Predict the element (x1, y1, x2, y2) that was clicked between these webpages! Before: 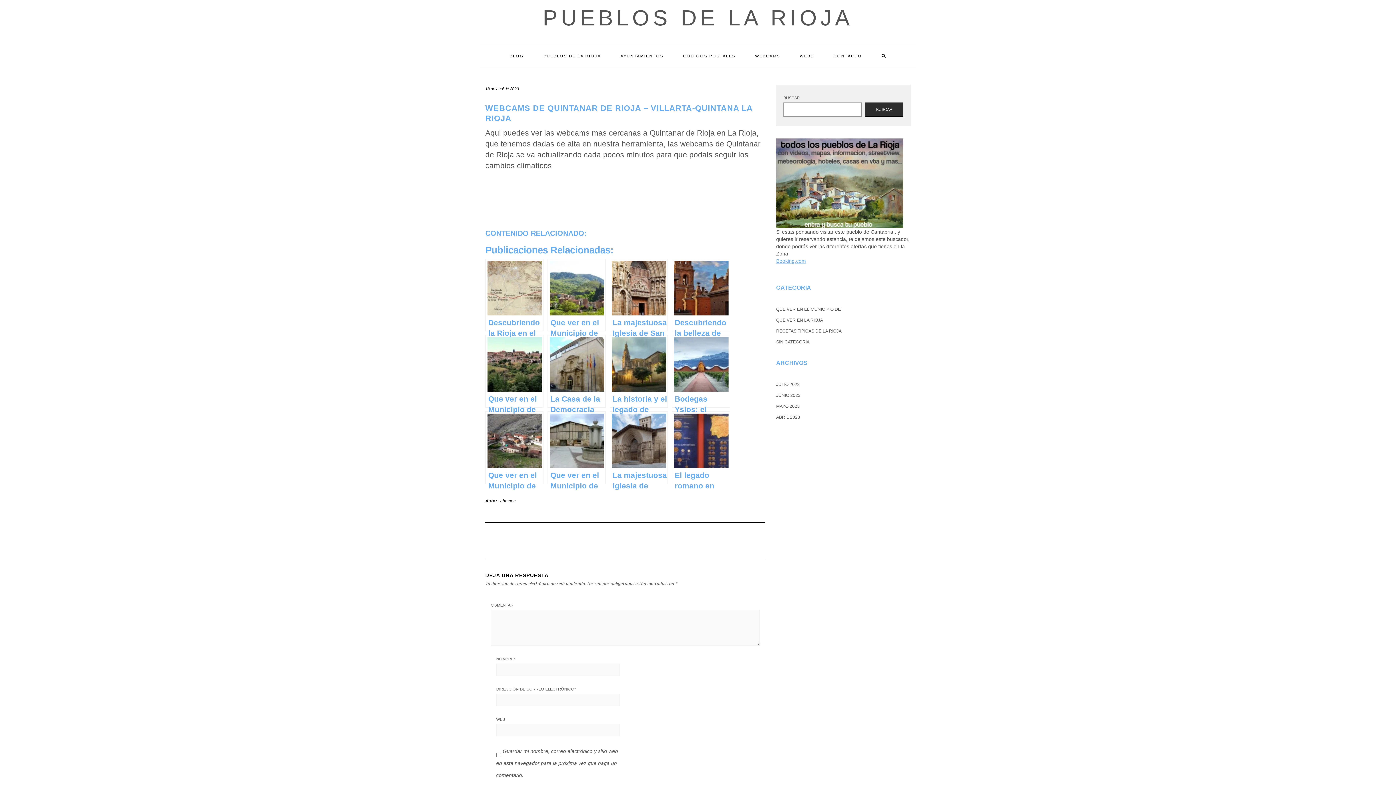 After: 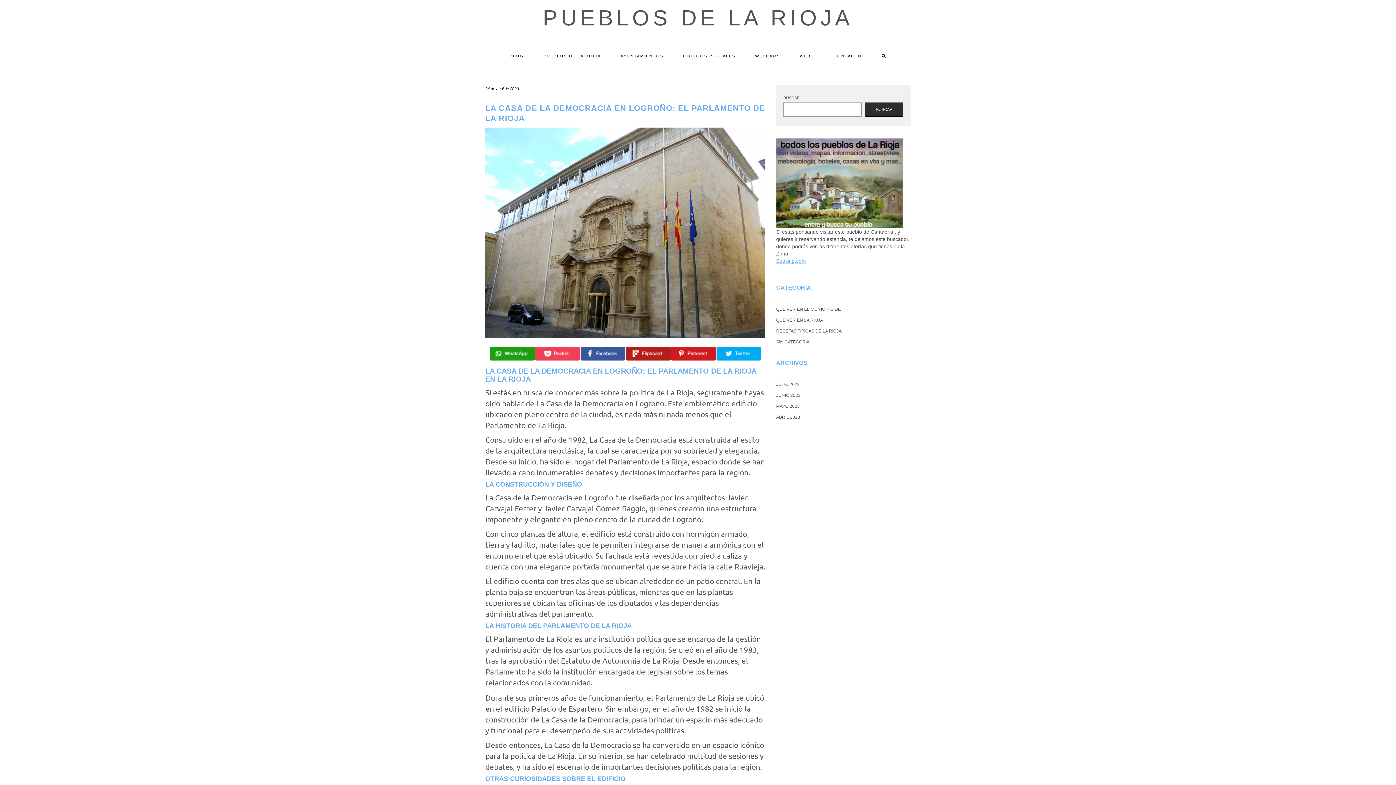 Action: label: La Casa de la Democracia en Logroño: El Parlamento de La Rioja bbox: (547, 335, 605, 408)